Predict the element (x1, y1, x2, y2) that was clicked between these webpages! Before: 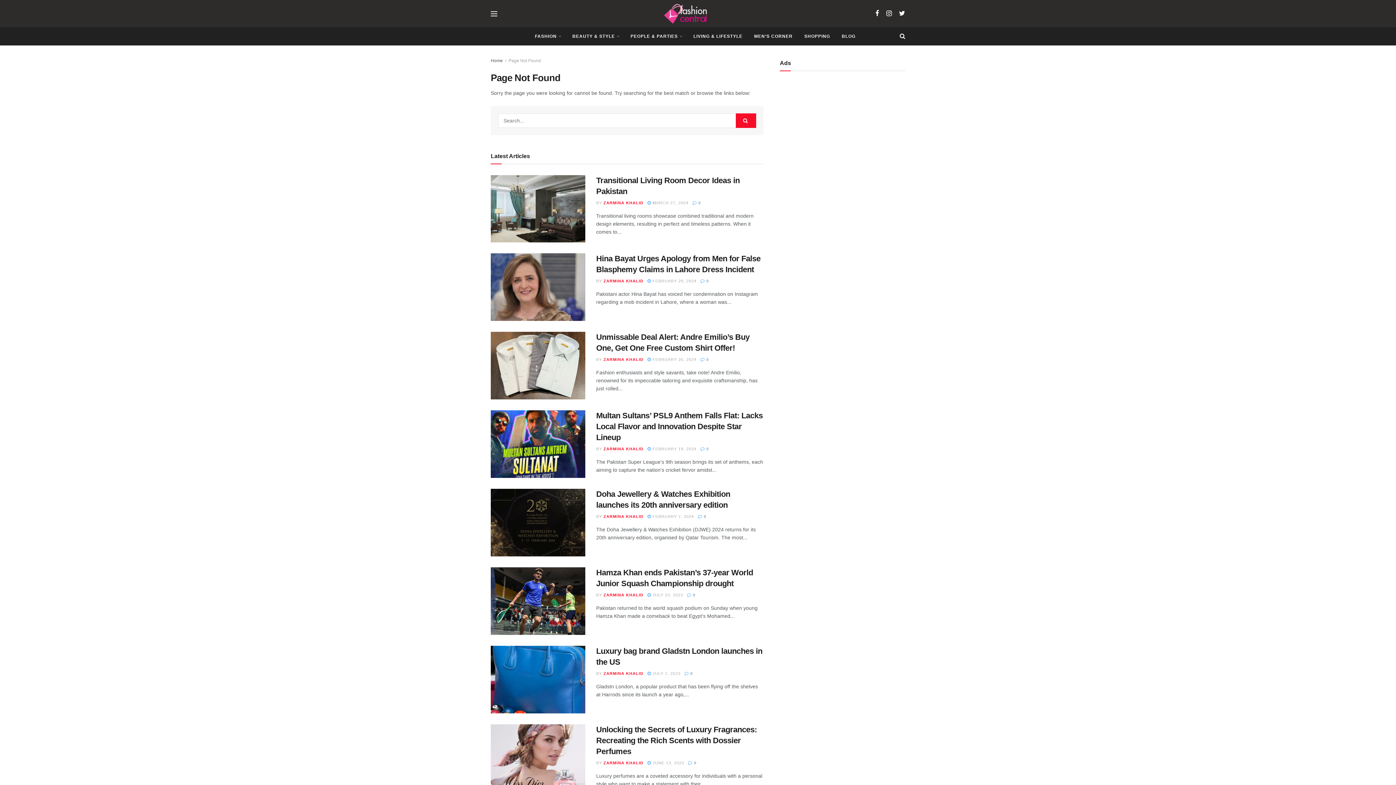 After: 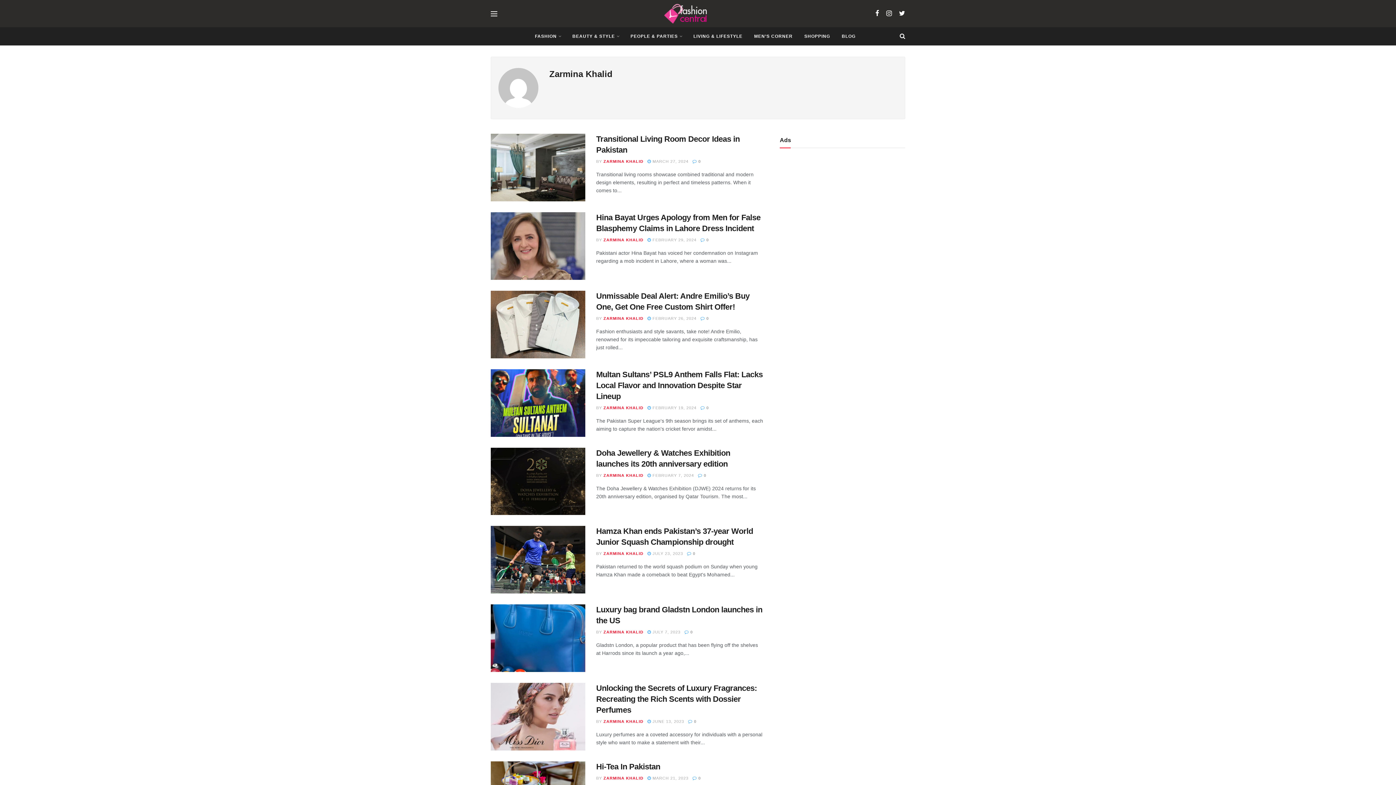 Action: bbox: (603, 671, 643, 675) label: ZARMINA KHALID